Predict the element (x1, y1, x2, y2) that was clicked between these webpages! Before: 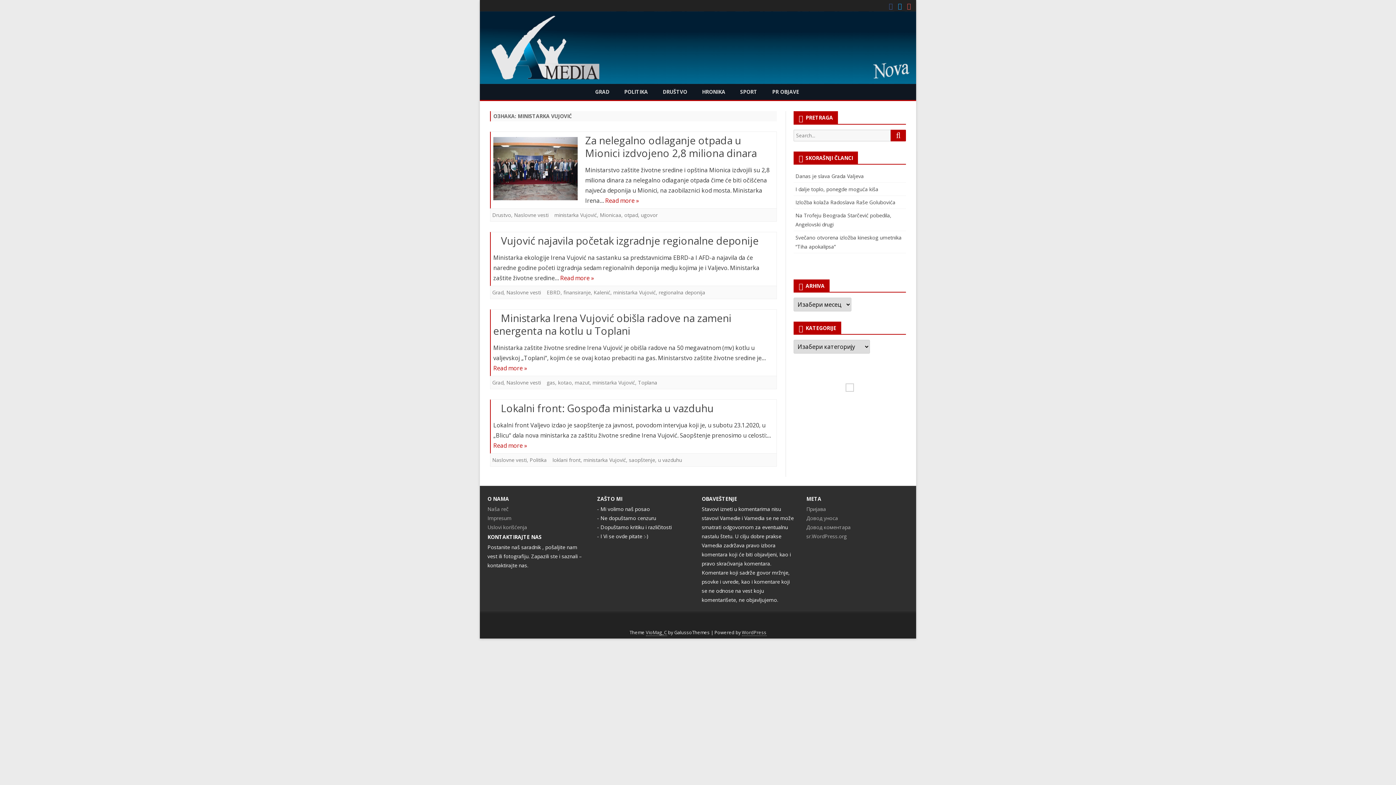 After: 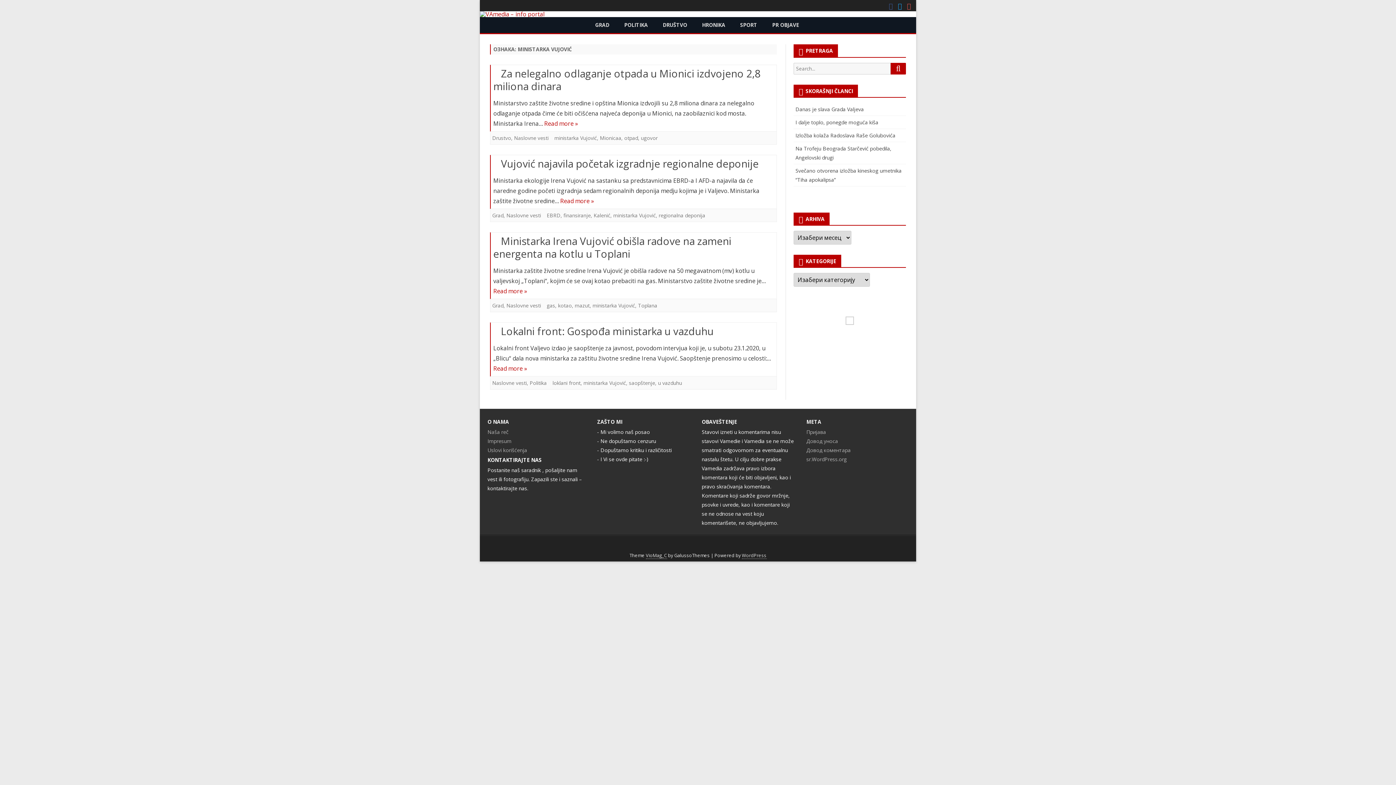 Action: label: ministarka Vujović bbox: (613, 289, 656, 296)